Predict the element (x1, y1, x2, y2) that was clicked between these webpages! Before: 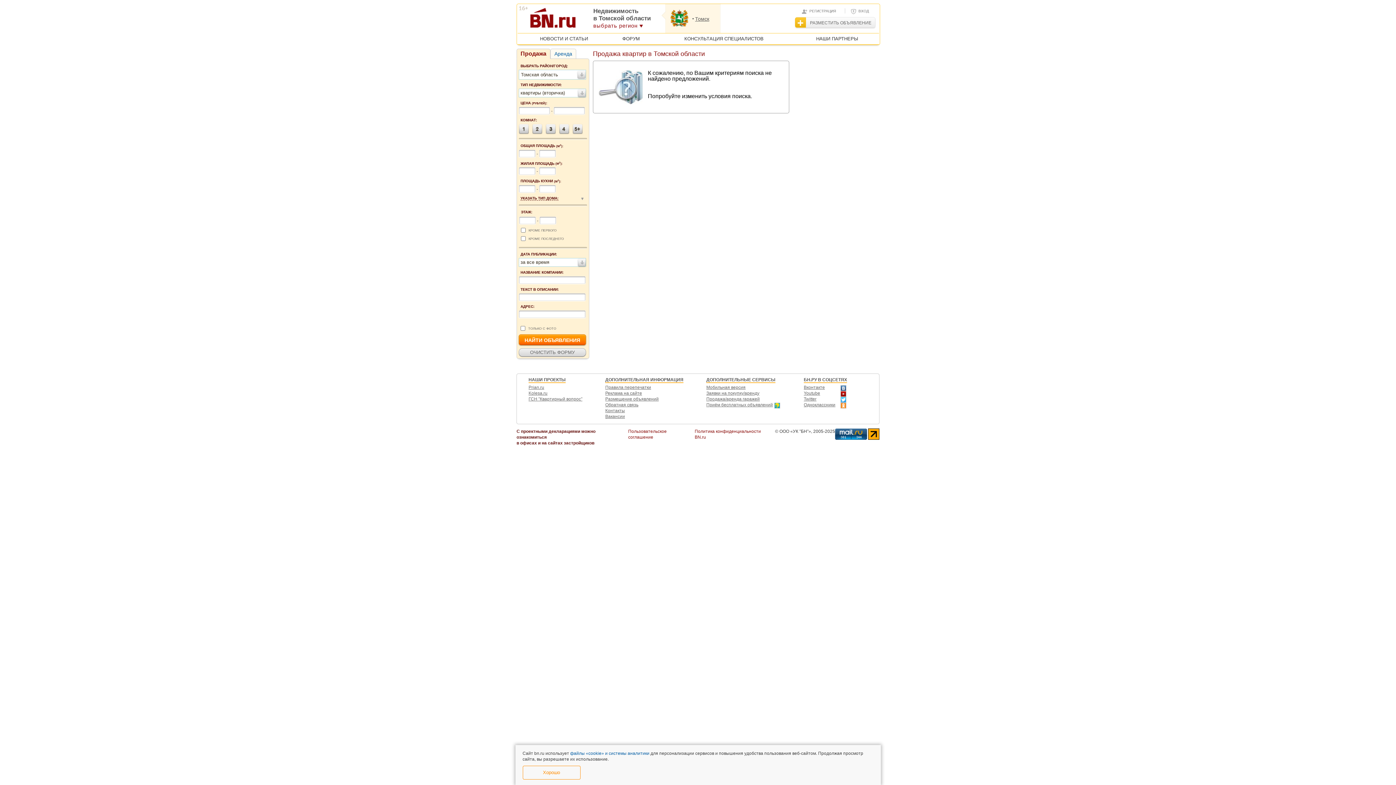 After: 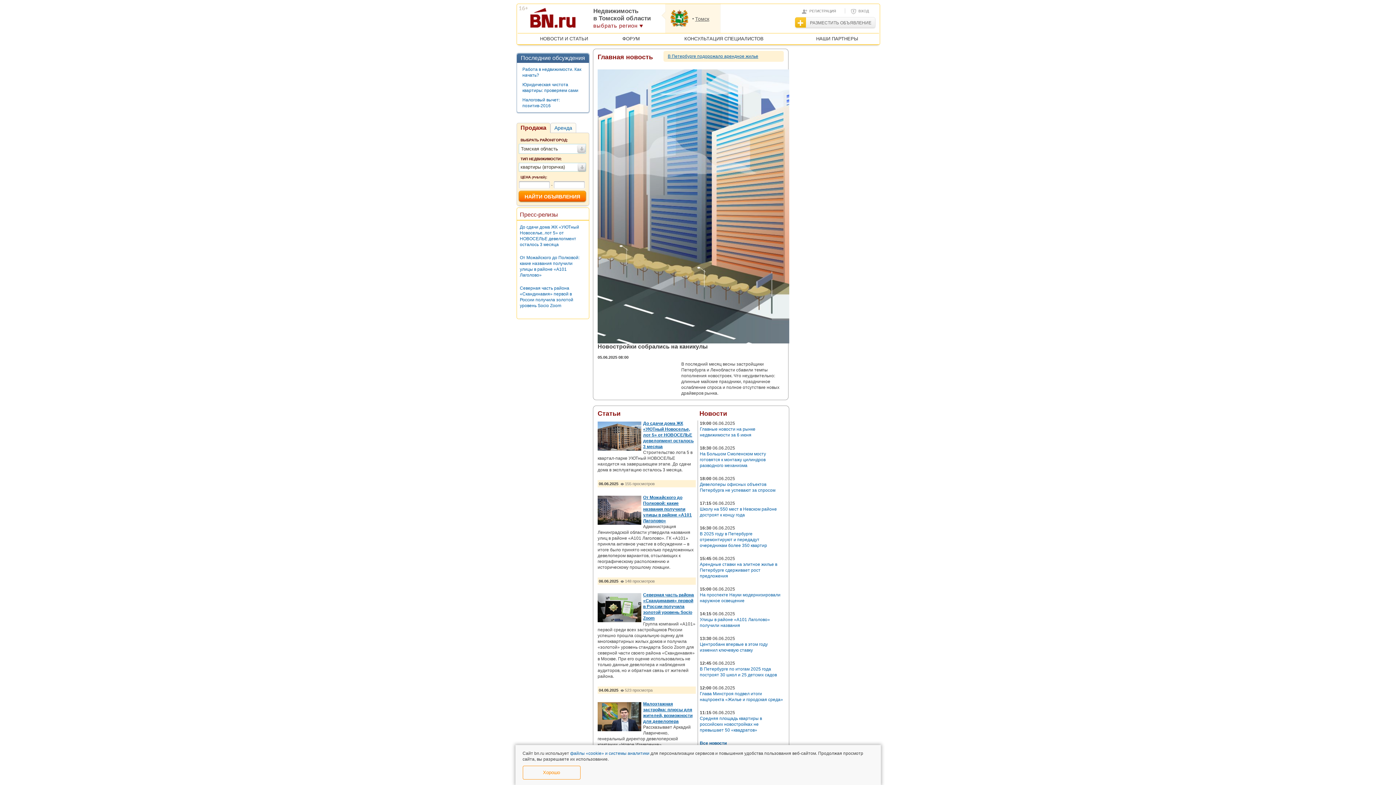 Action: label: НОВОСТИ И СТАТЬИ bbox: (536, 34, 591, 43)